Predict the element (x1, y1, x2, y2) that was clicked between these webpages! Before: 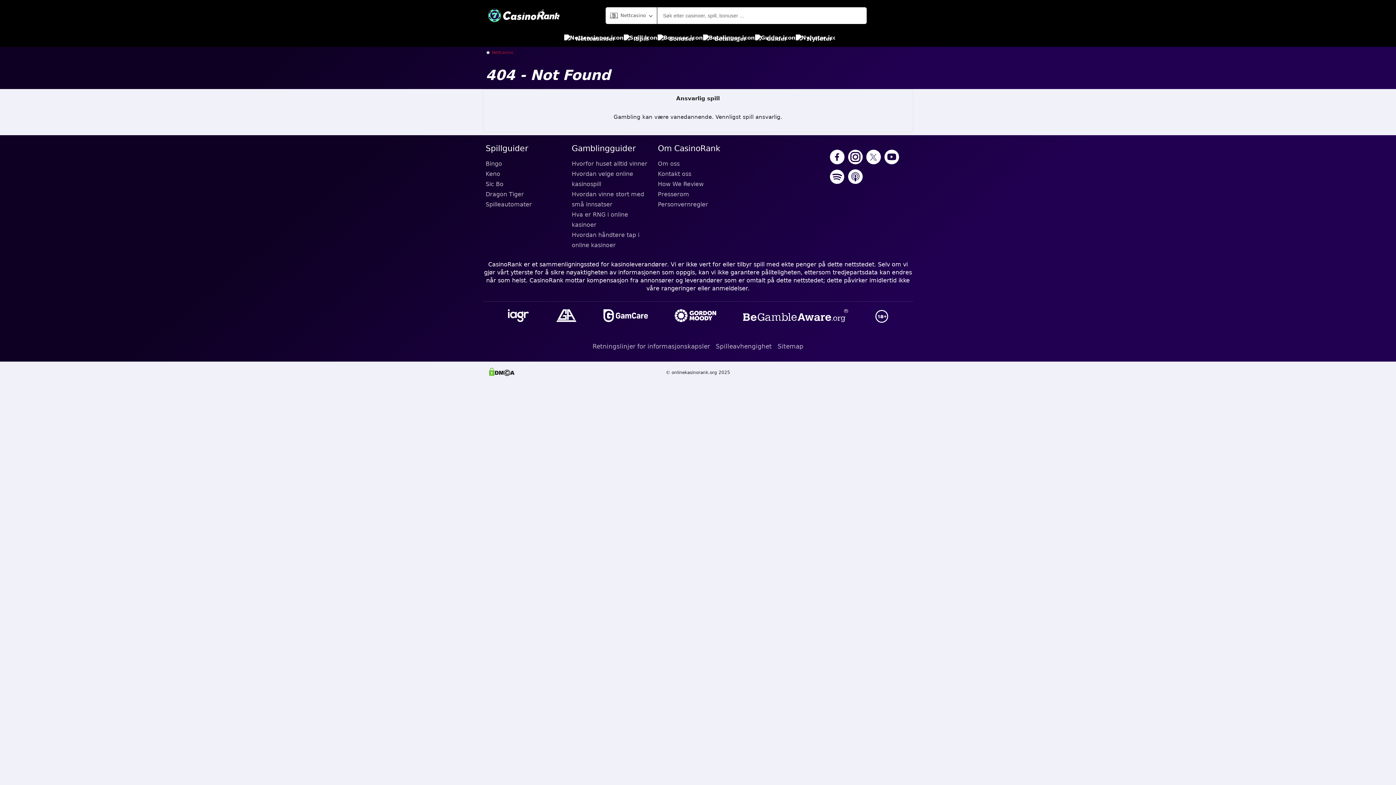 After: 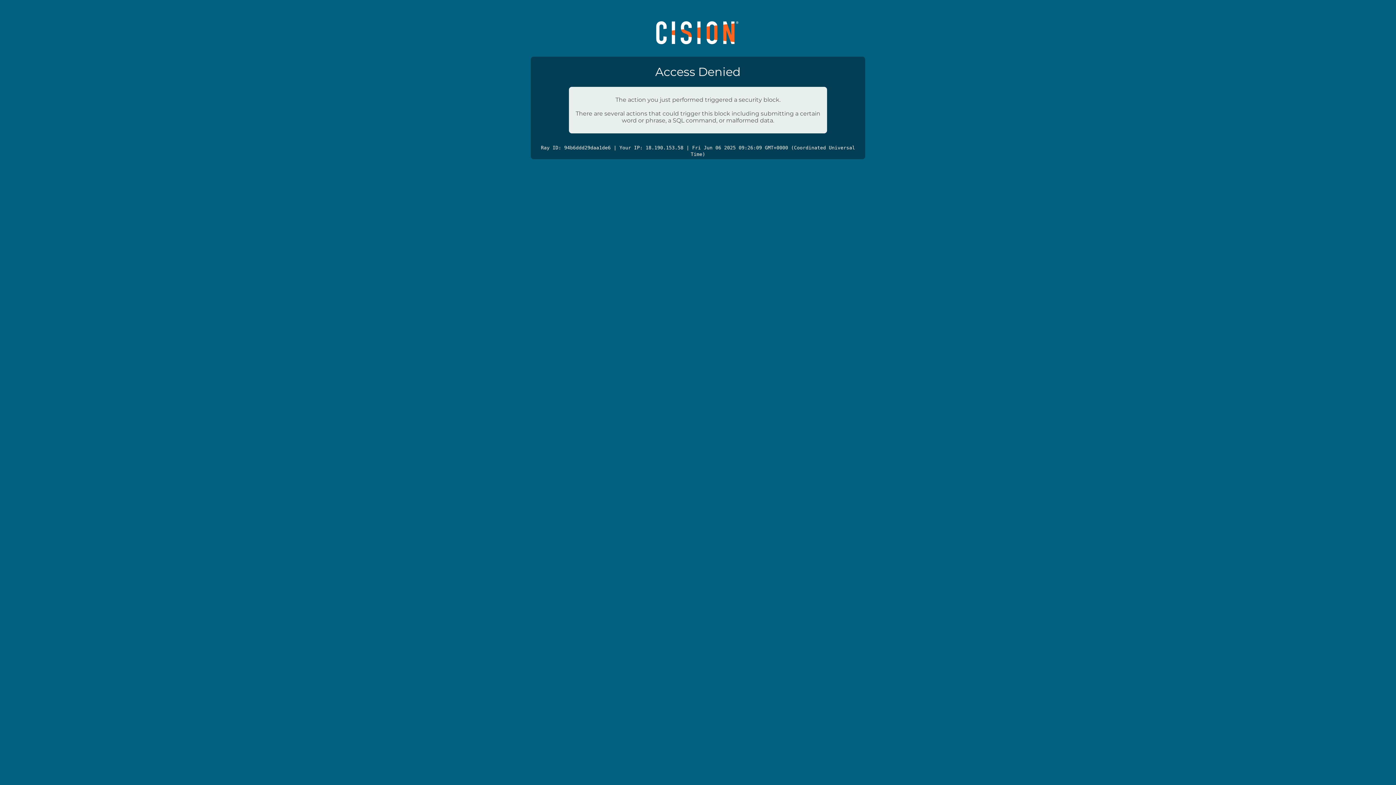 Action: bbox: (658, 189, 738, 199) label: Presserom